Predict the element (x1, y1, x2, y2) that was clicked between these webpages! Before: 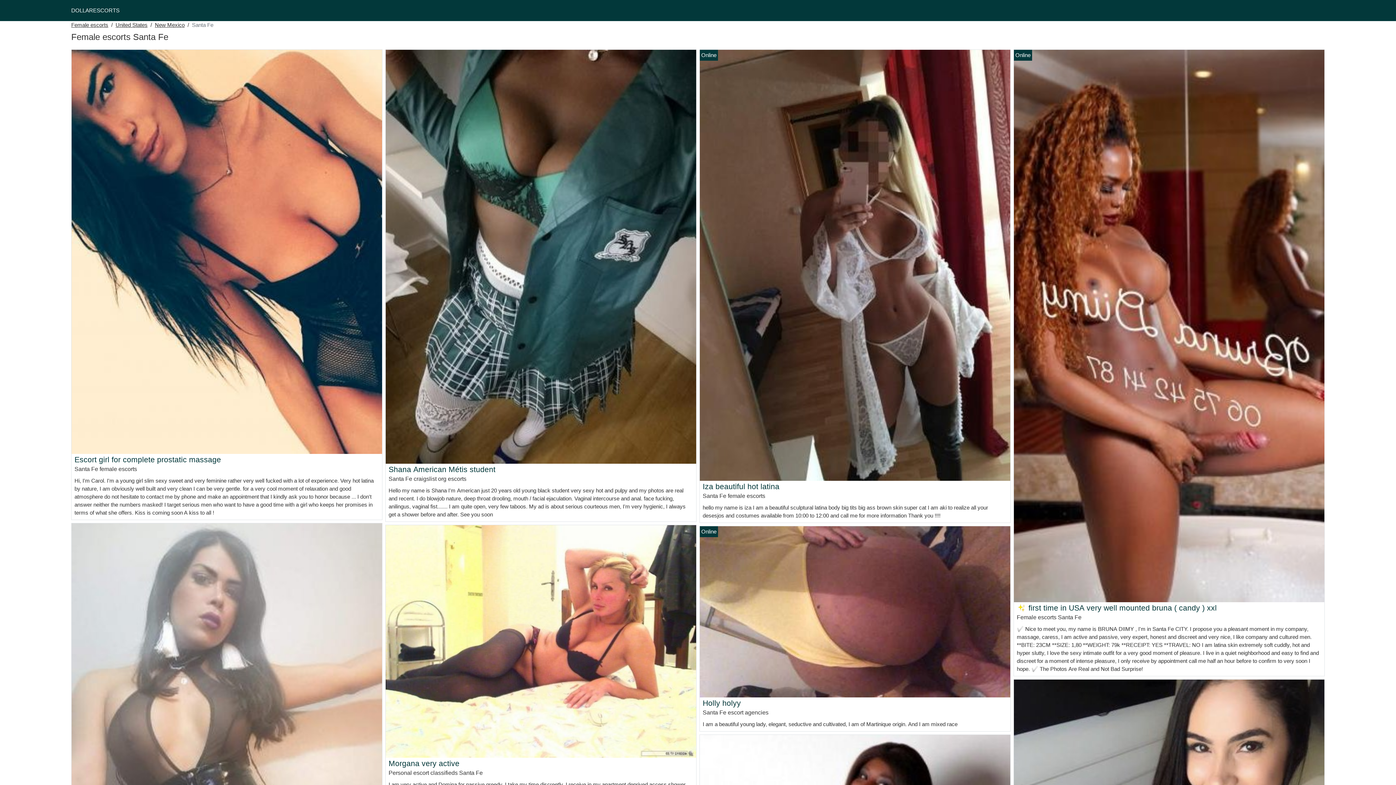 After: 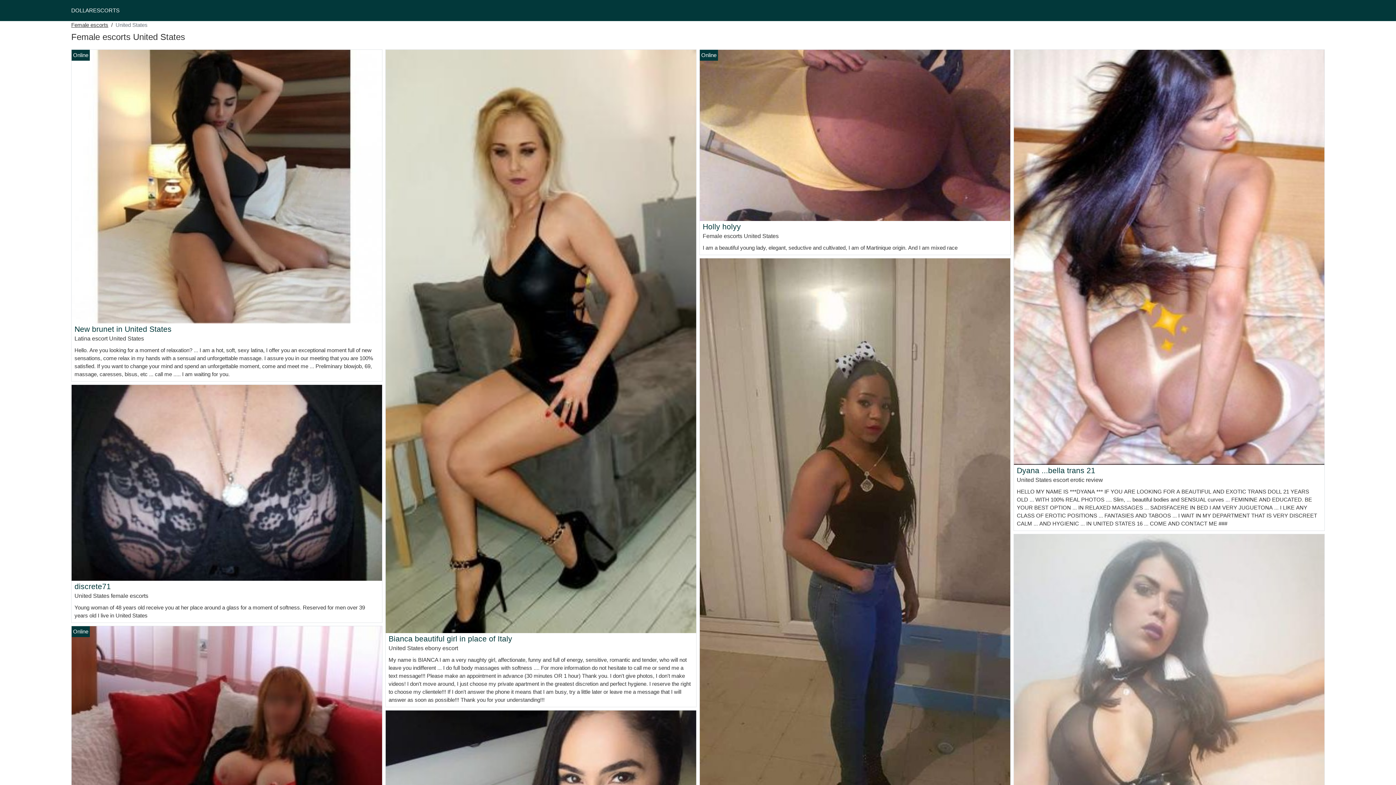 Action: label: United States bbox: (115, 21, 147, 29)